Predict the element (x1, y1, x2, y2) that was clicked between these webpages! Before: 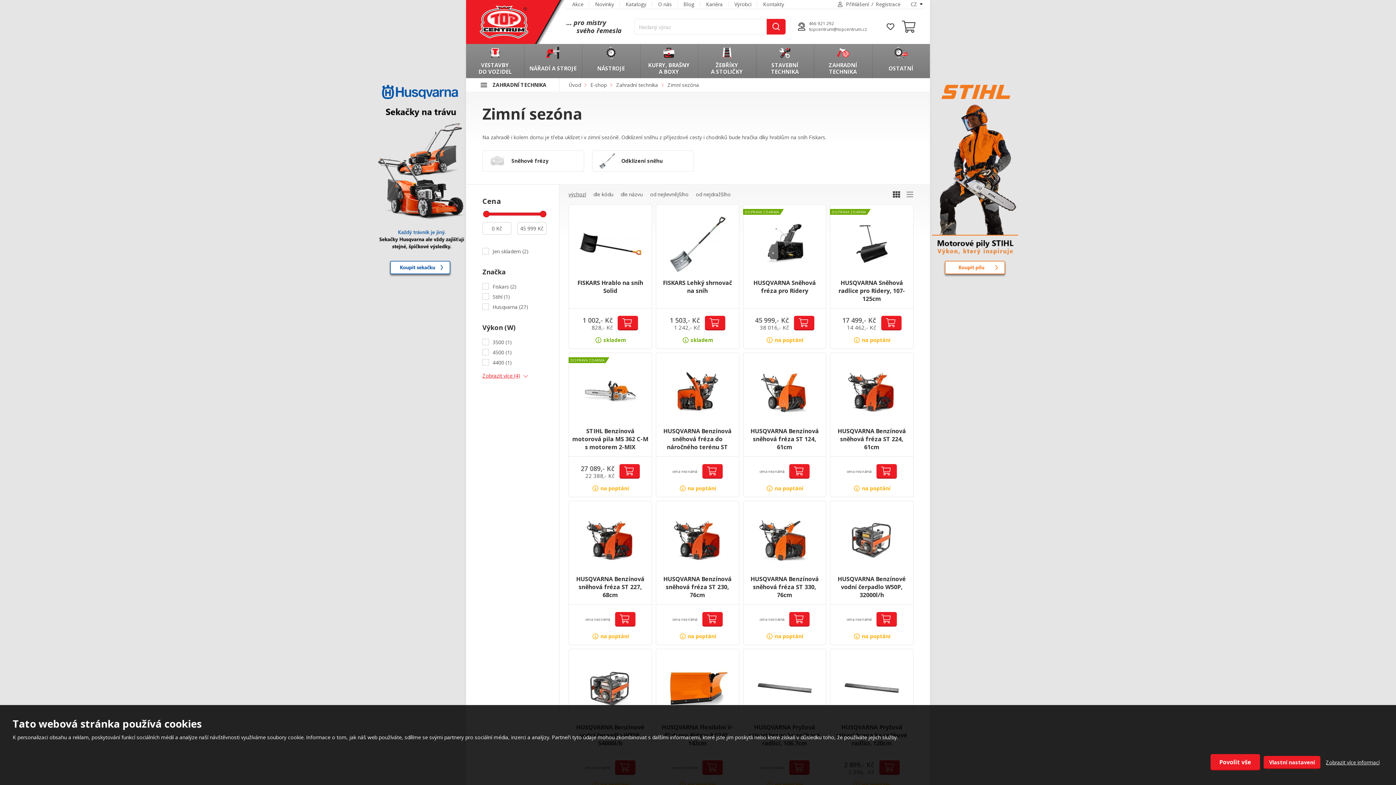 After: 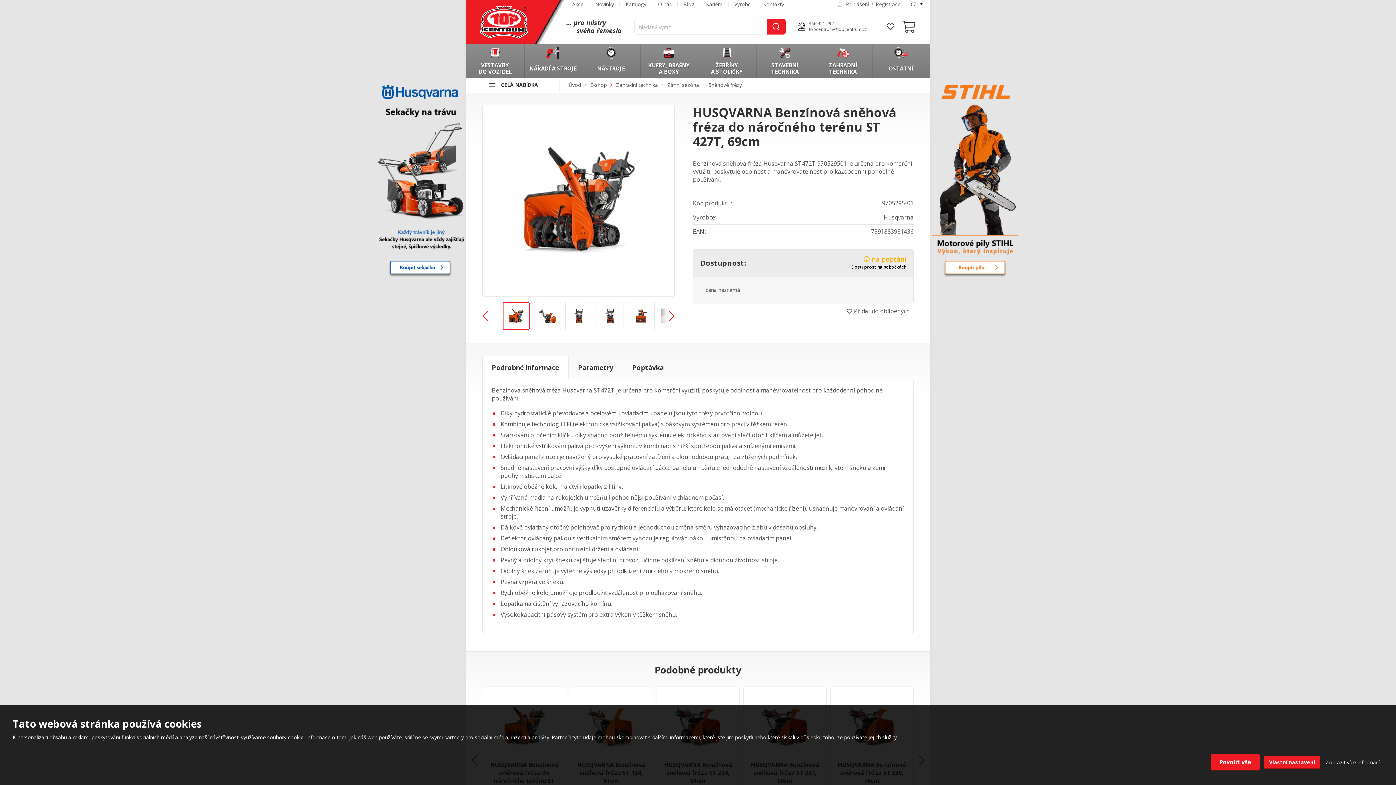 Action: bbox: (655, 352, 739, 497)